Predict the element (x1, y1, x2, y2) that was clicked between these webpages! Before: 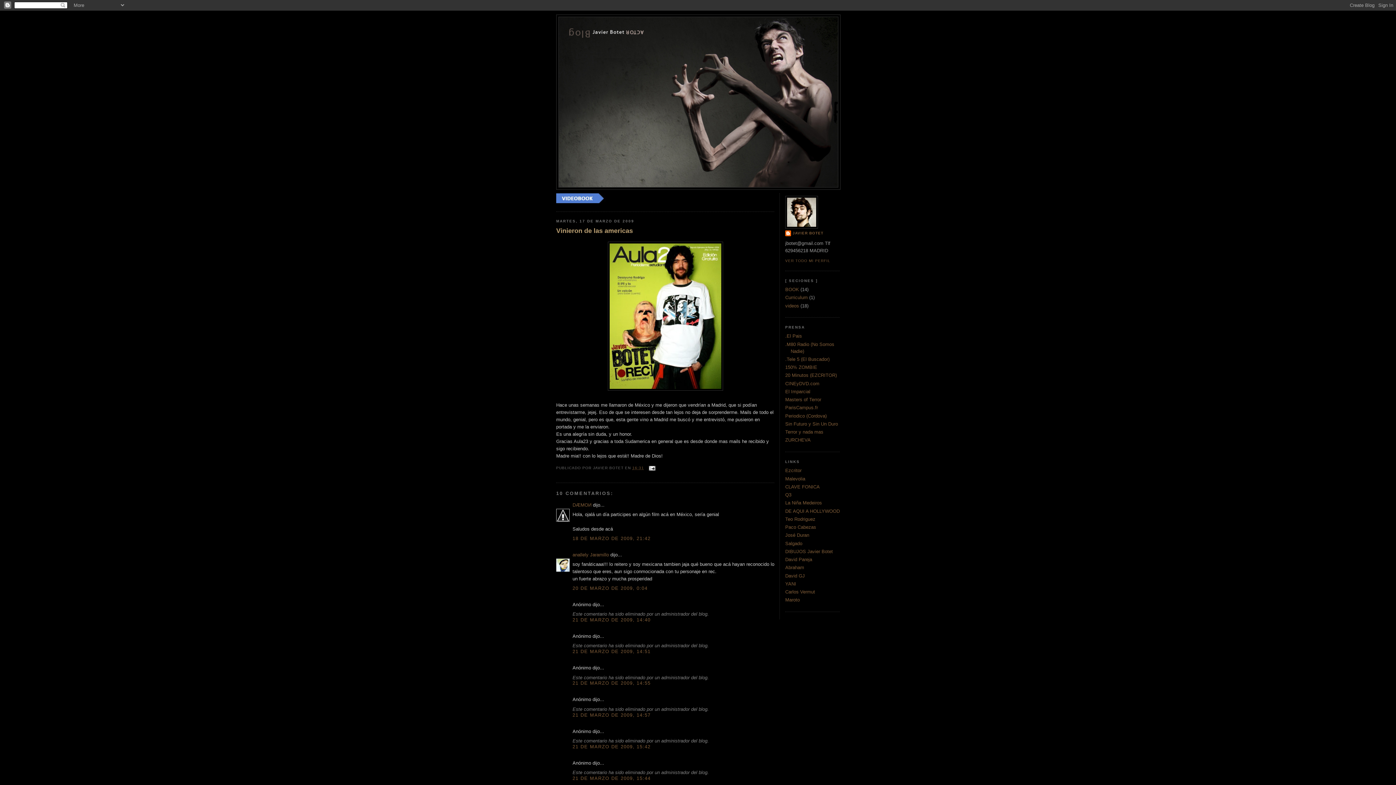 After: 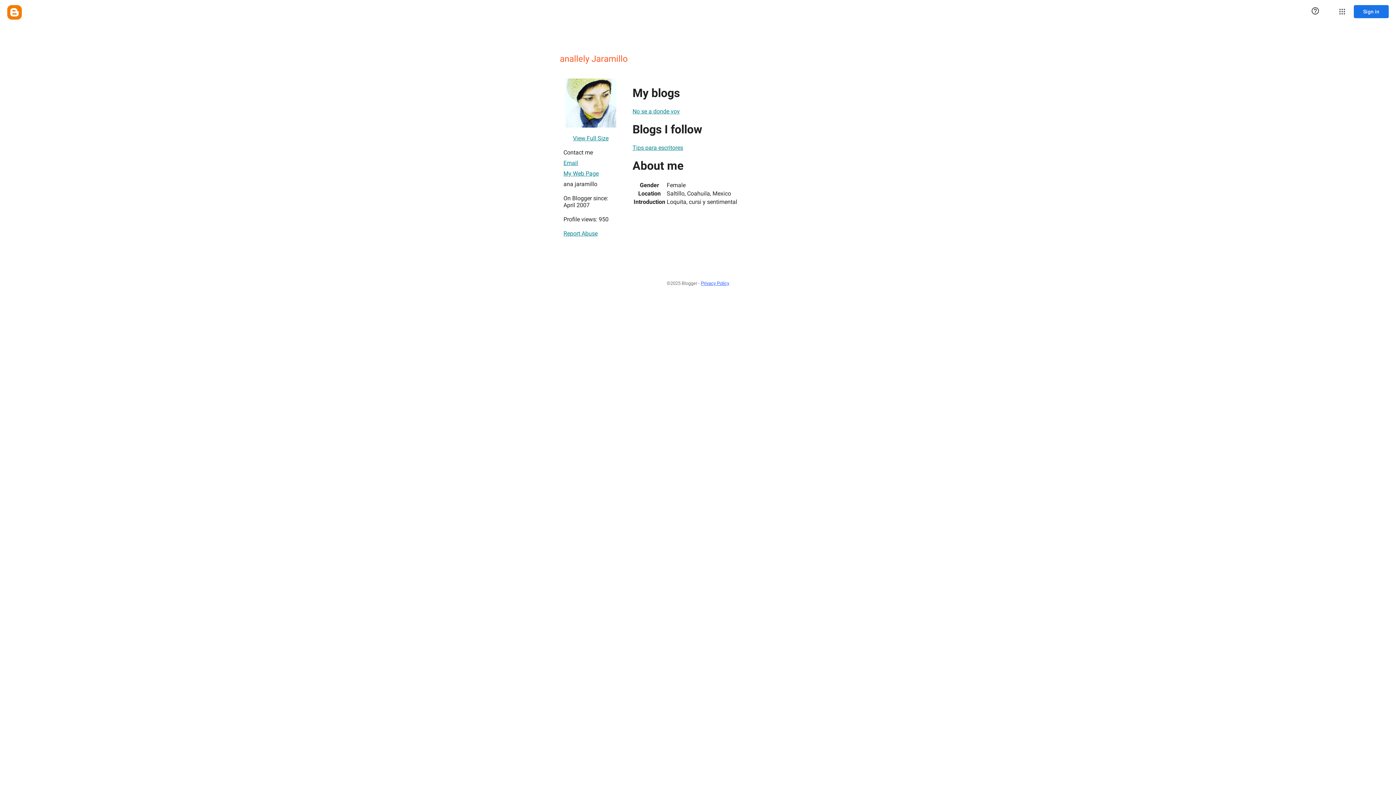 Action: label: anallely Jaramillo bbox: (572, 552, 609, 557)